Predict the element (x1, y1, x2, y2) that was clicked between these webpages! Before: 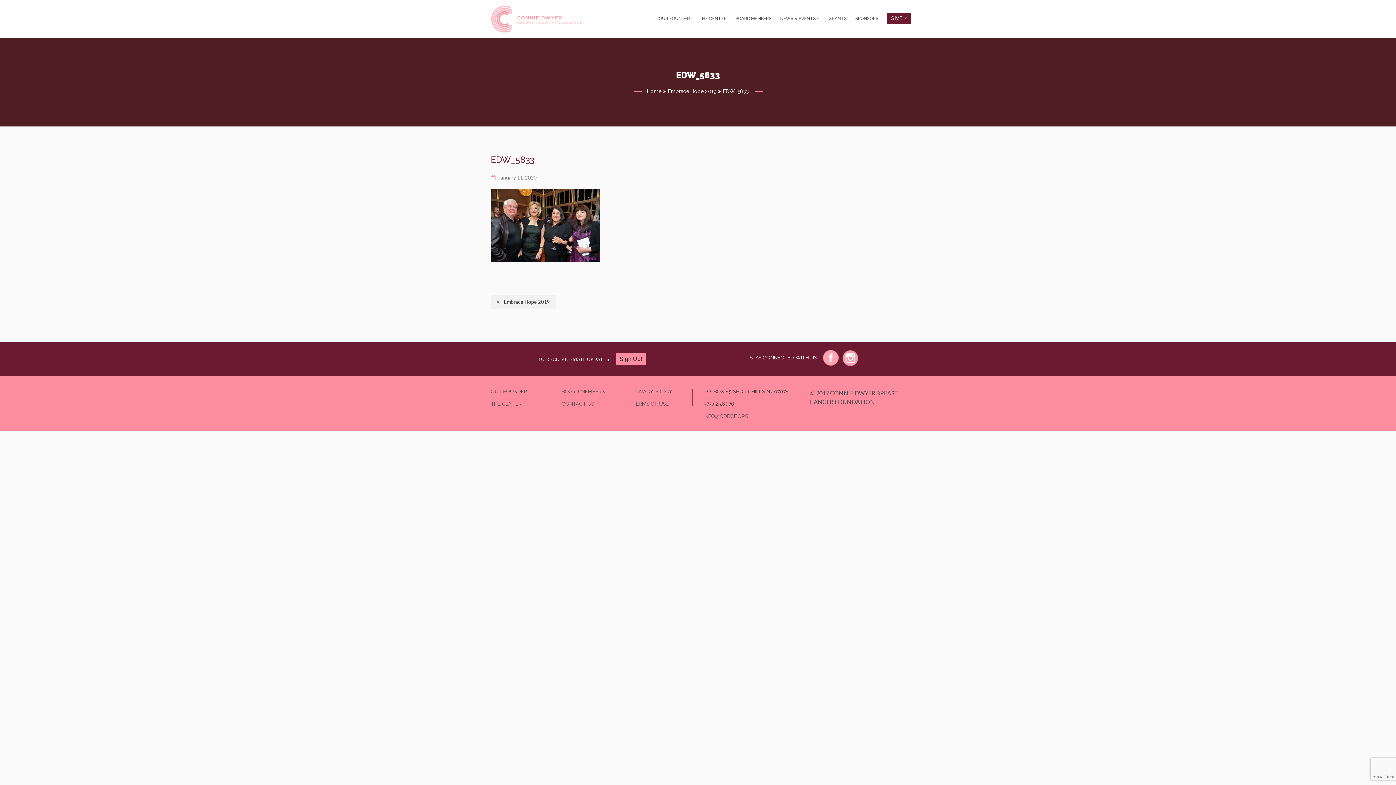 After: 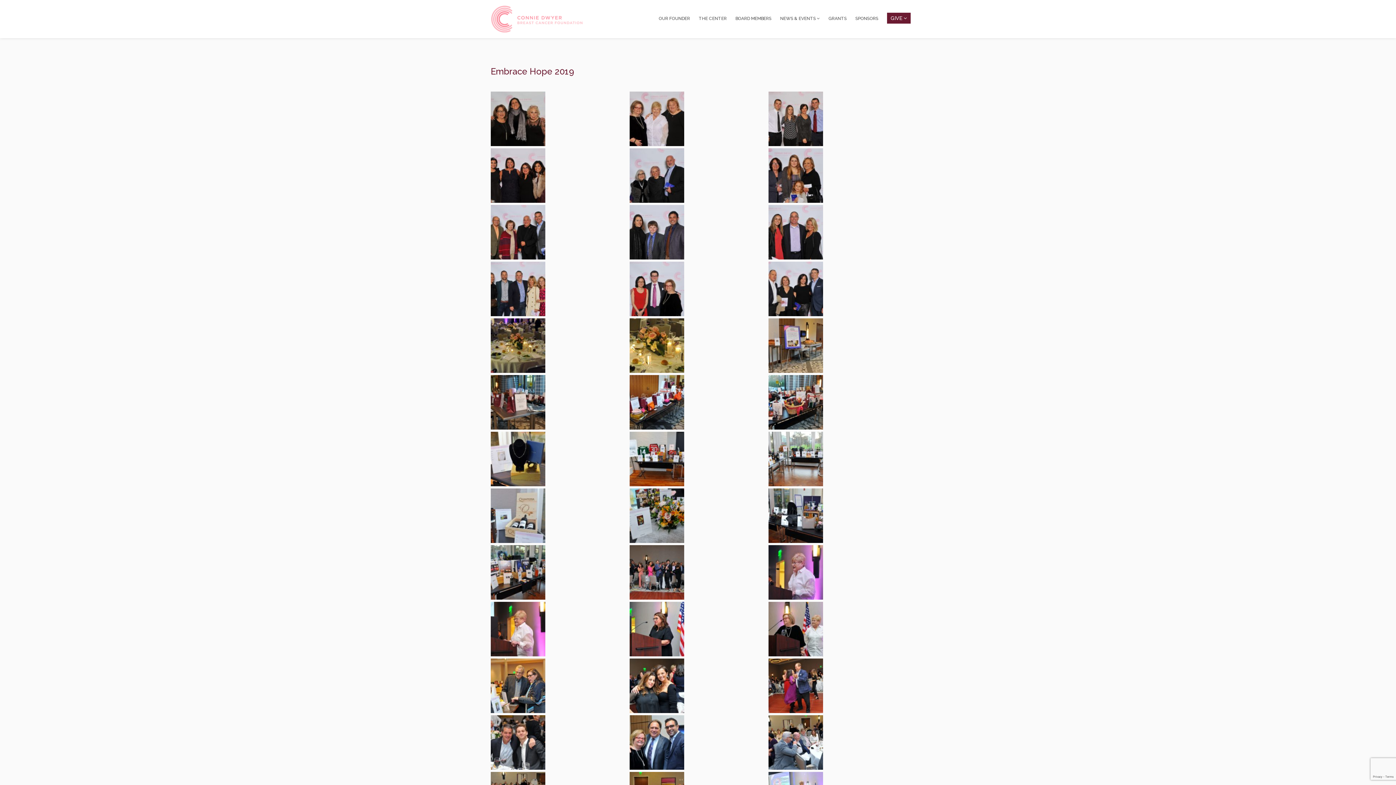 Action: bbox: (668, 88, 716, 94) label: Embrace Hope 2019